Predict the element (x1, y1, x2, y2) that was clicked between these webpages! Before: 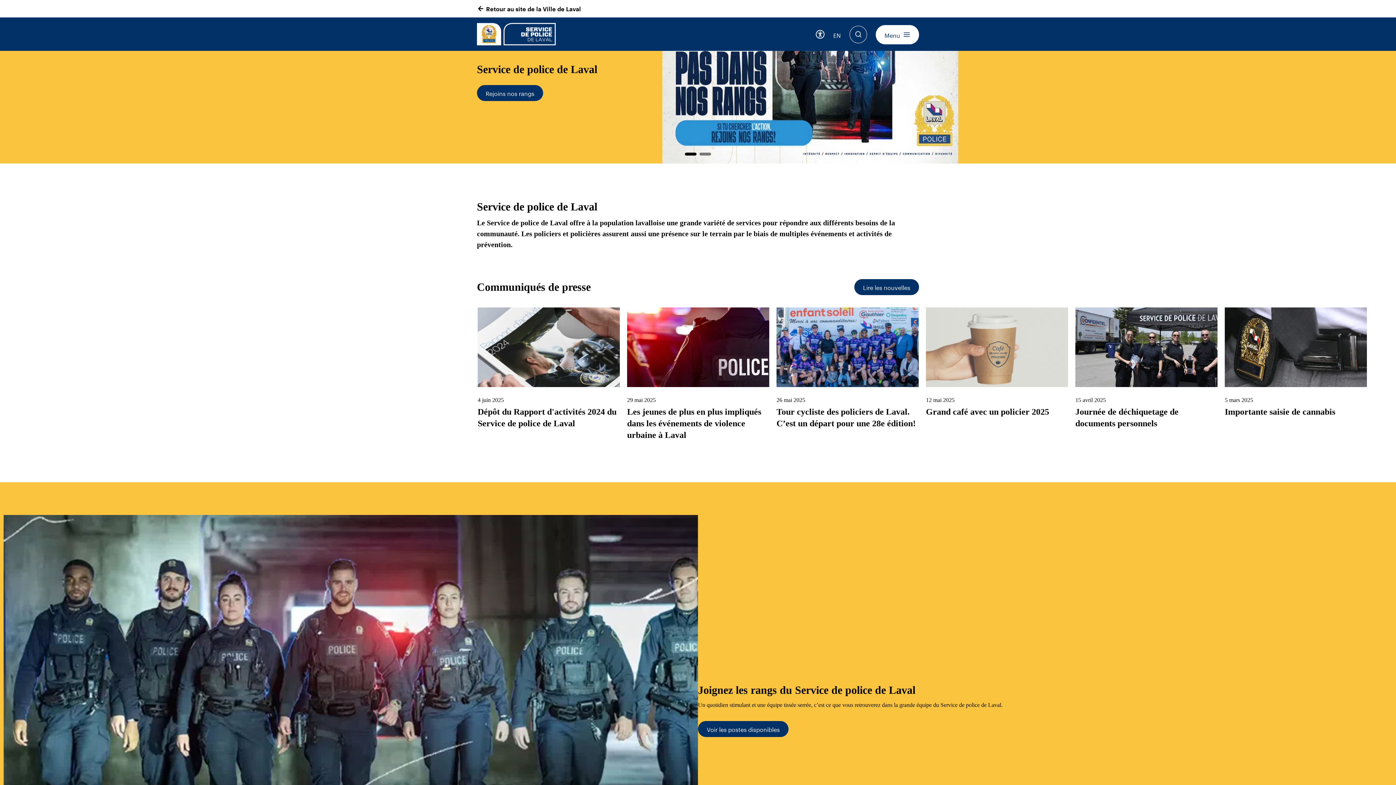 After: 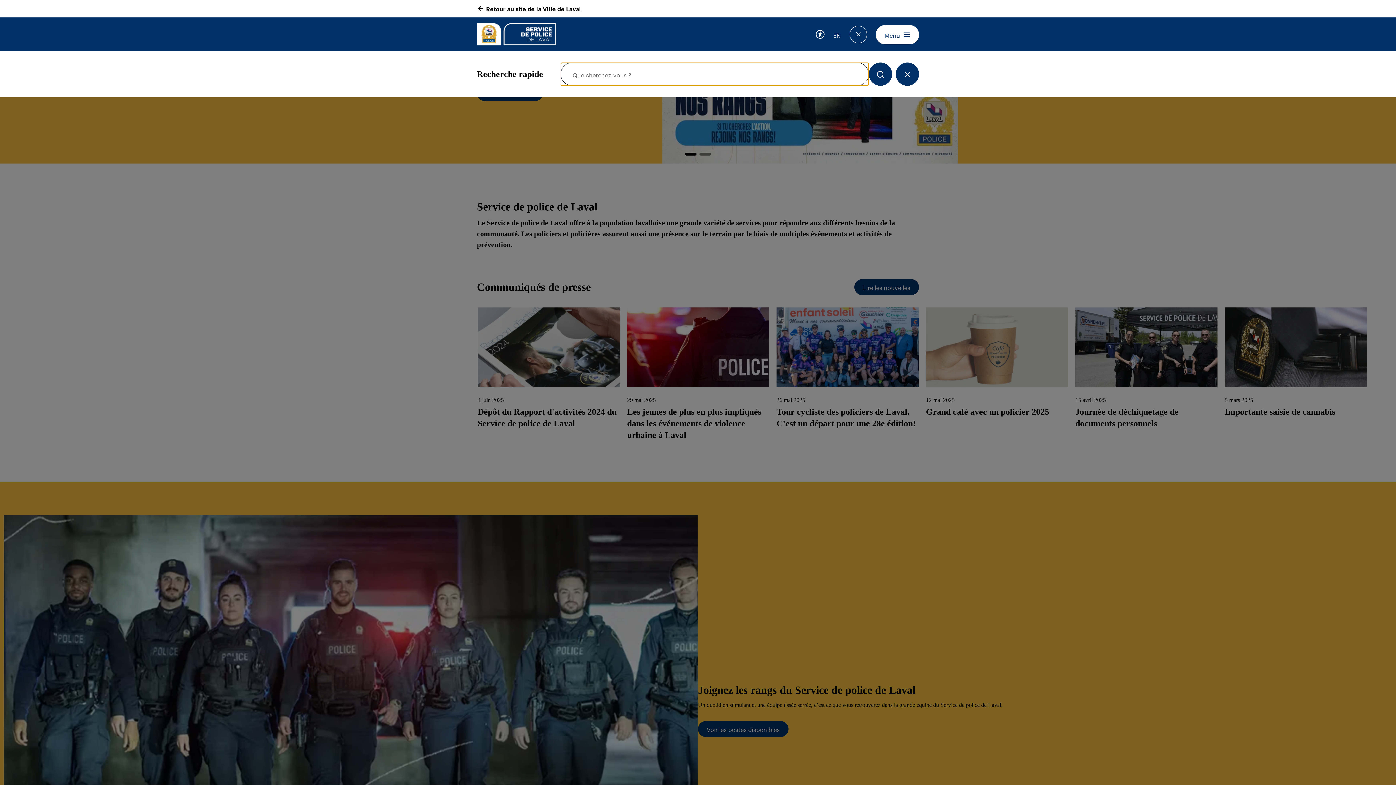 Action: bbox: (849, 25, 867, 43) label: Ouvrir ou fermer la barre de recherche.